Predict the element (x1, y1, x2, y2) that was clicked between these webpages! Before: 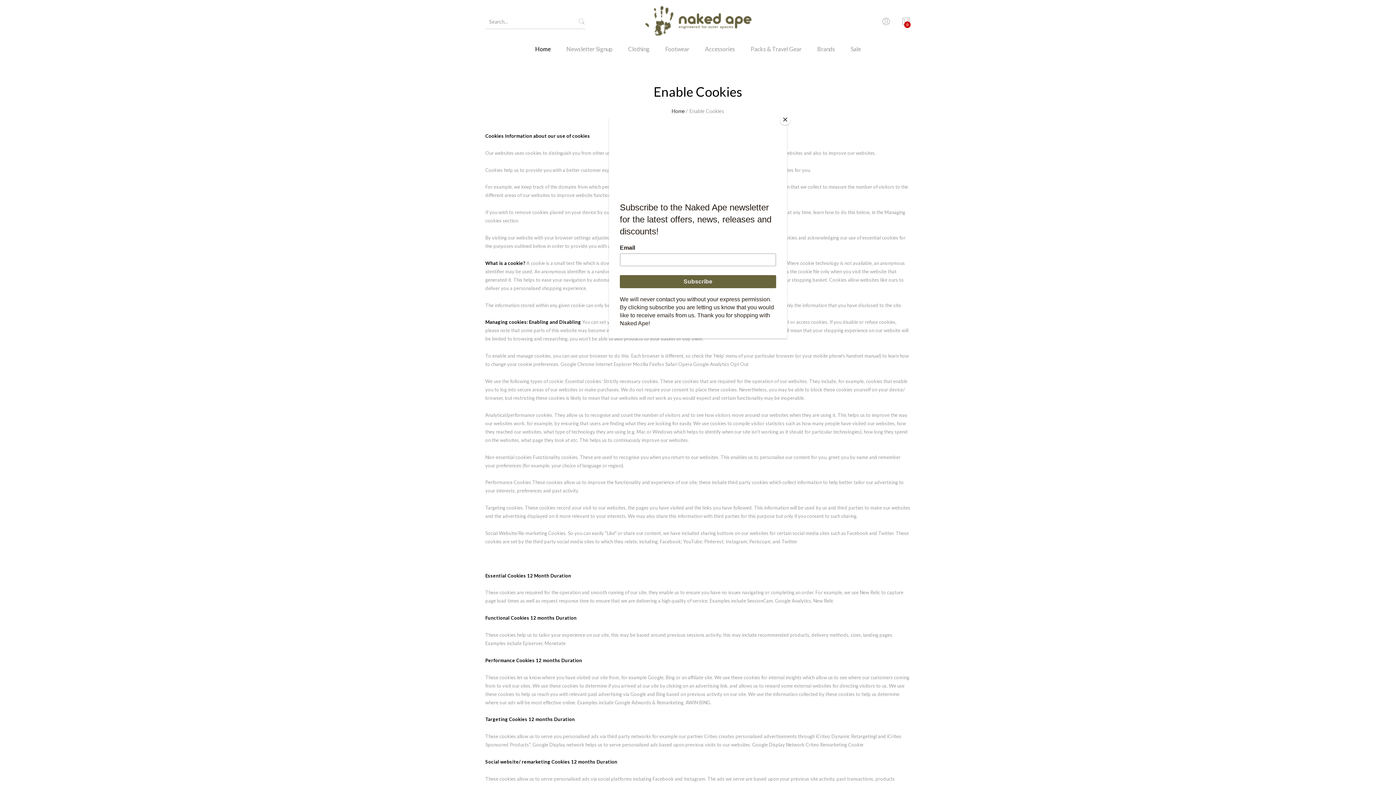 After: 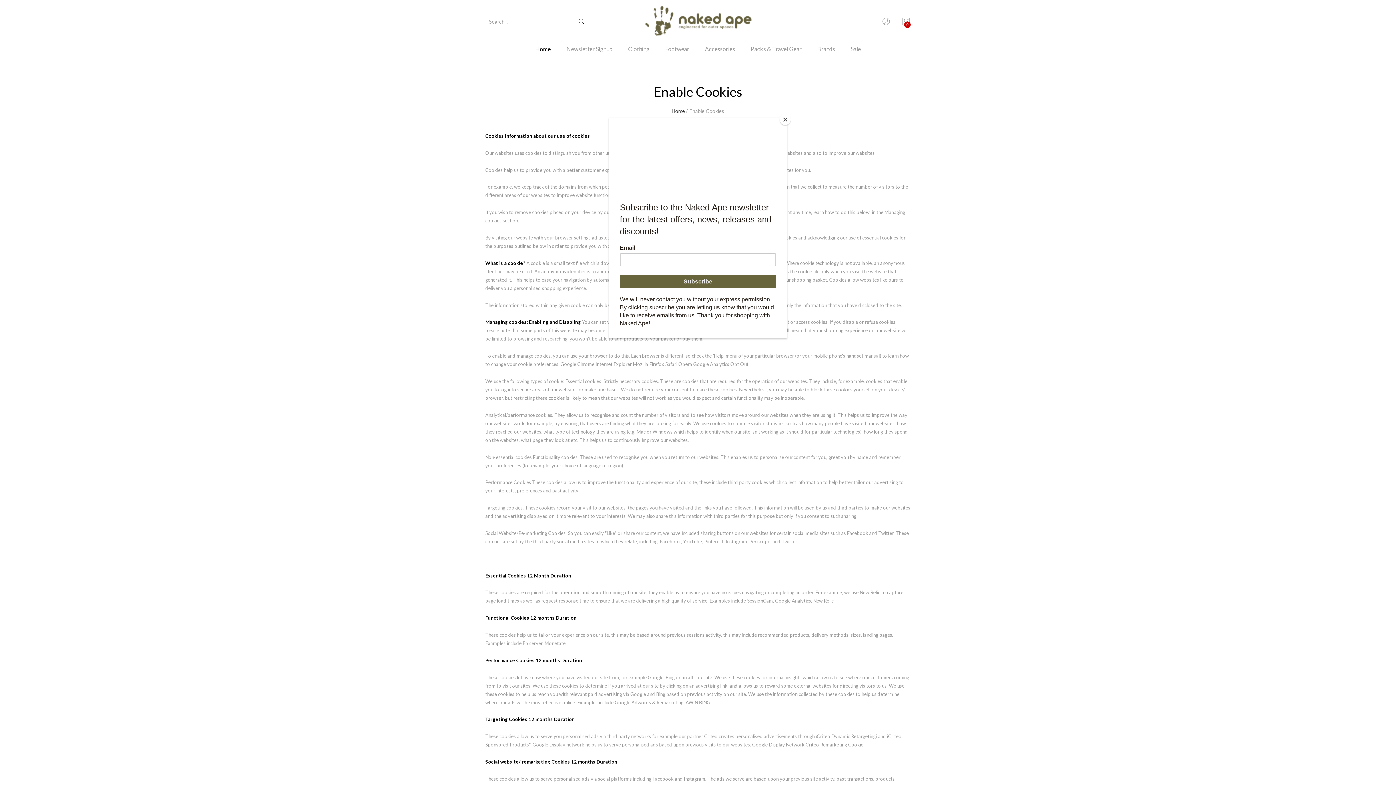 Action: bbox: (578, 14, 585, 29)